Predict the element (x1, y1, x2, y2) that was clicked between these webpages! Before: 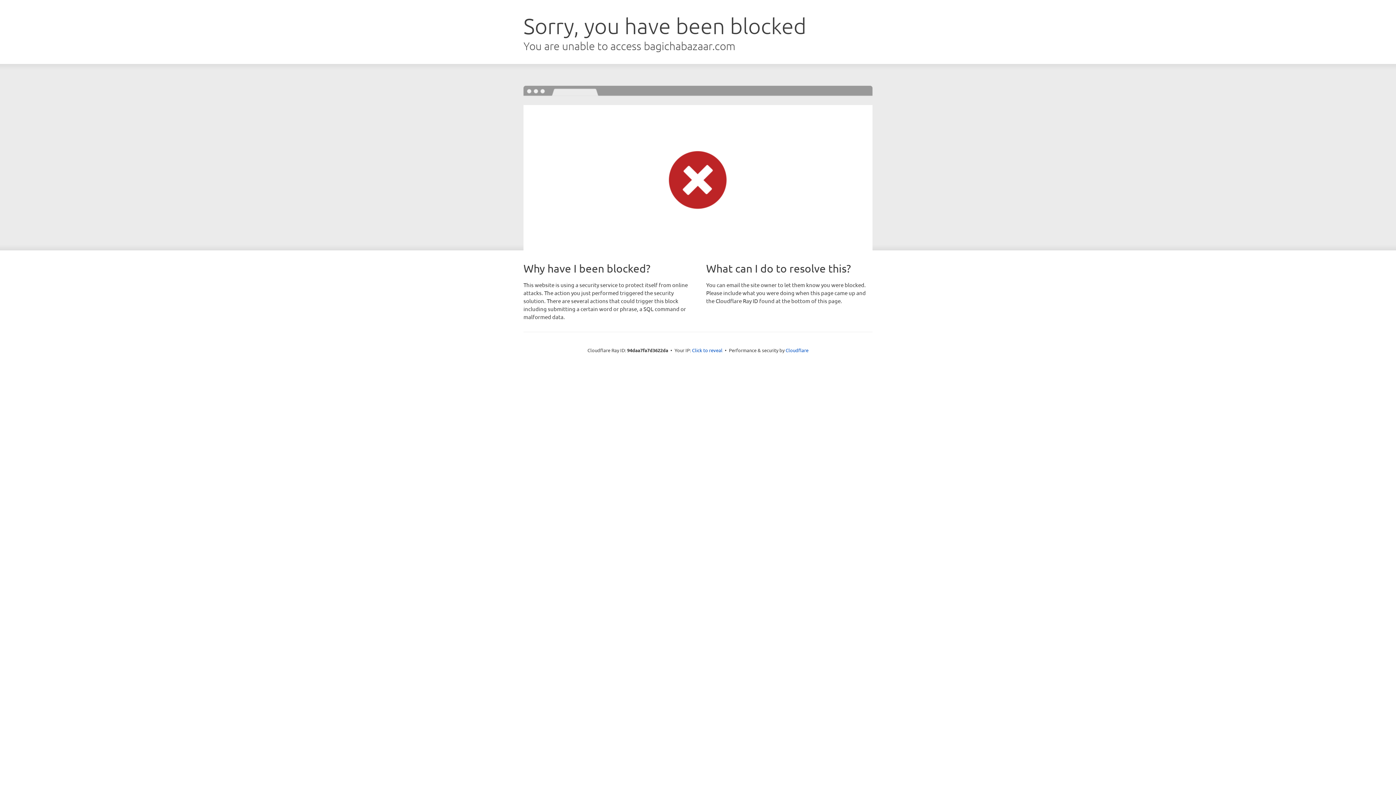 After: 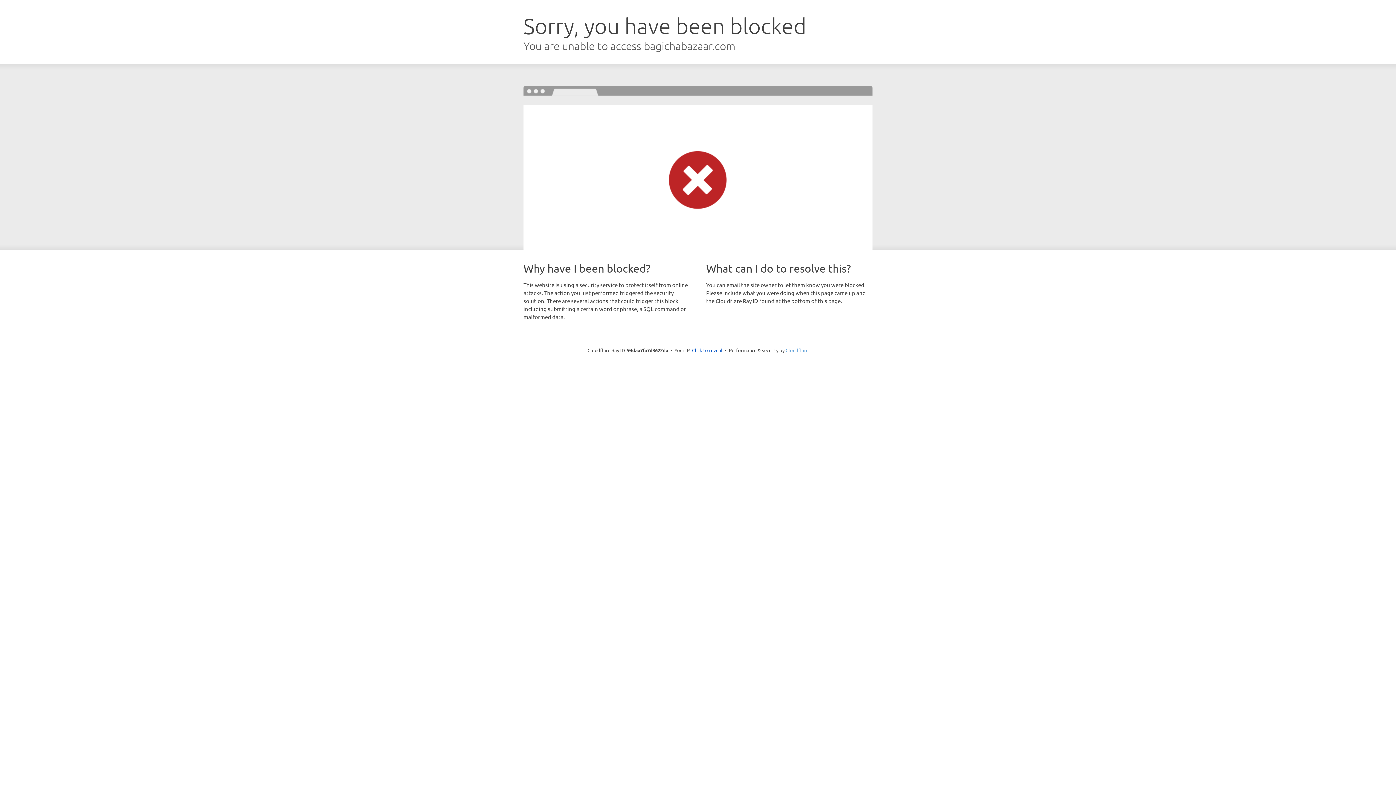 Action: label: Cloudflare bbox: (785, 347, 808, 353)